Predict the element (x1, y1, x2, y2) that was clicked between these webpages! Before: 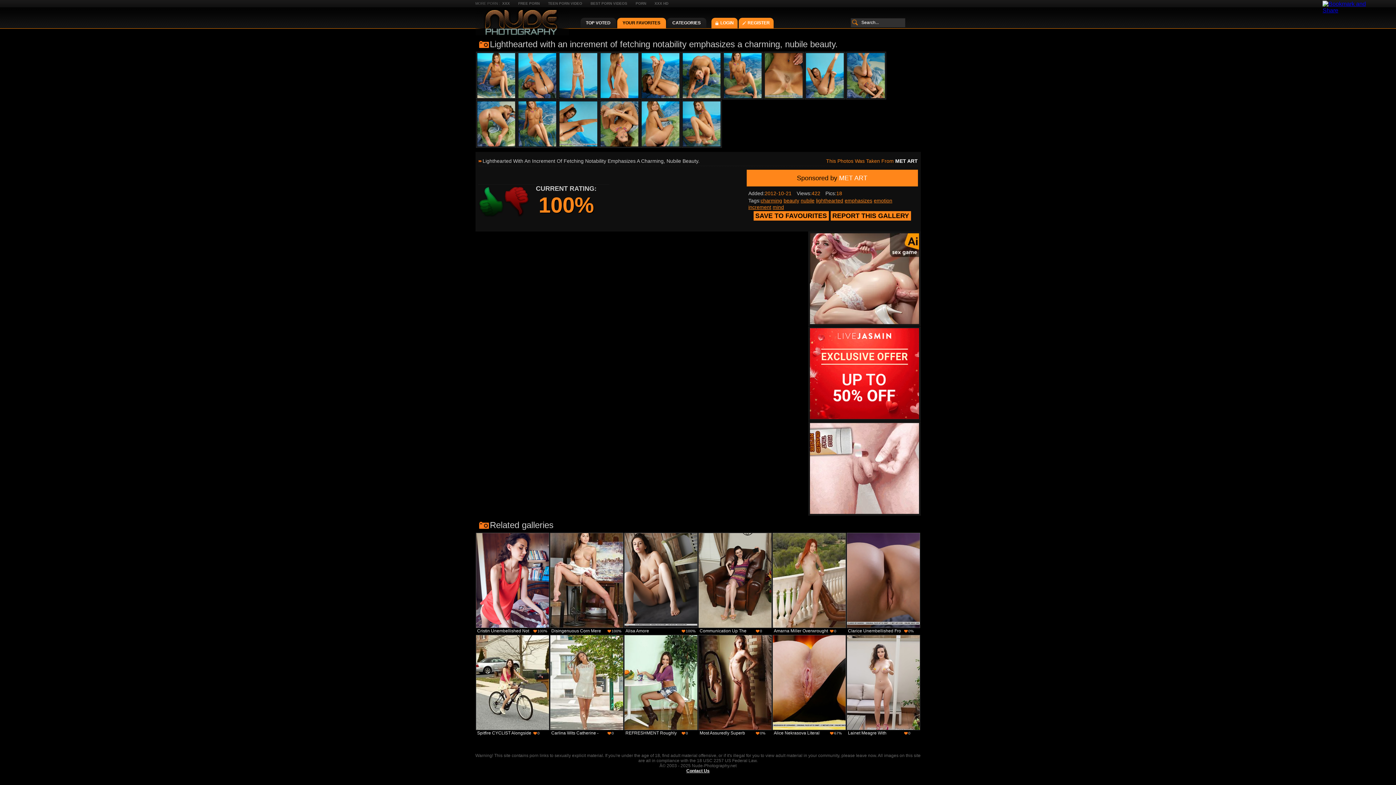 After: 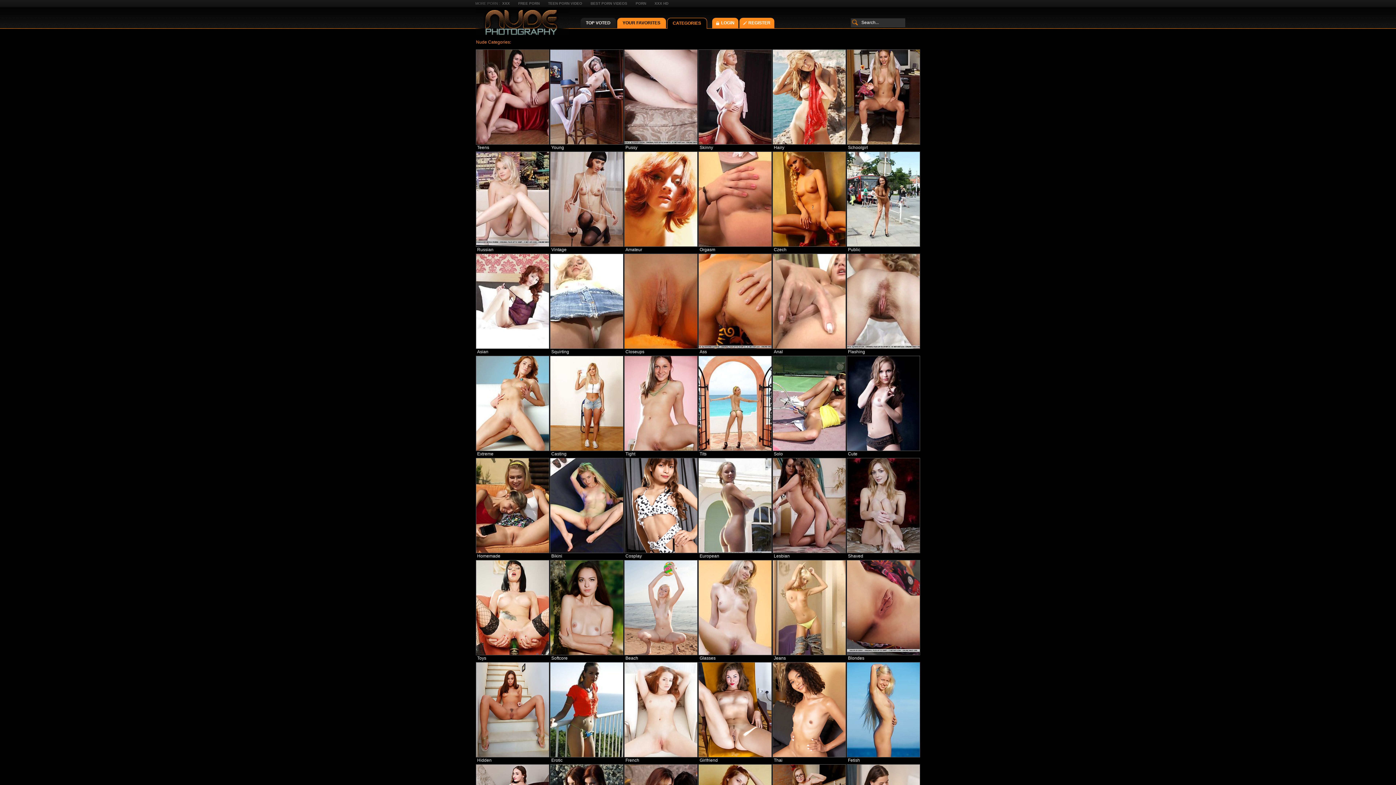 Action: label: CATEGORIES bbox: (667, 17, 706, 28)